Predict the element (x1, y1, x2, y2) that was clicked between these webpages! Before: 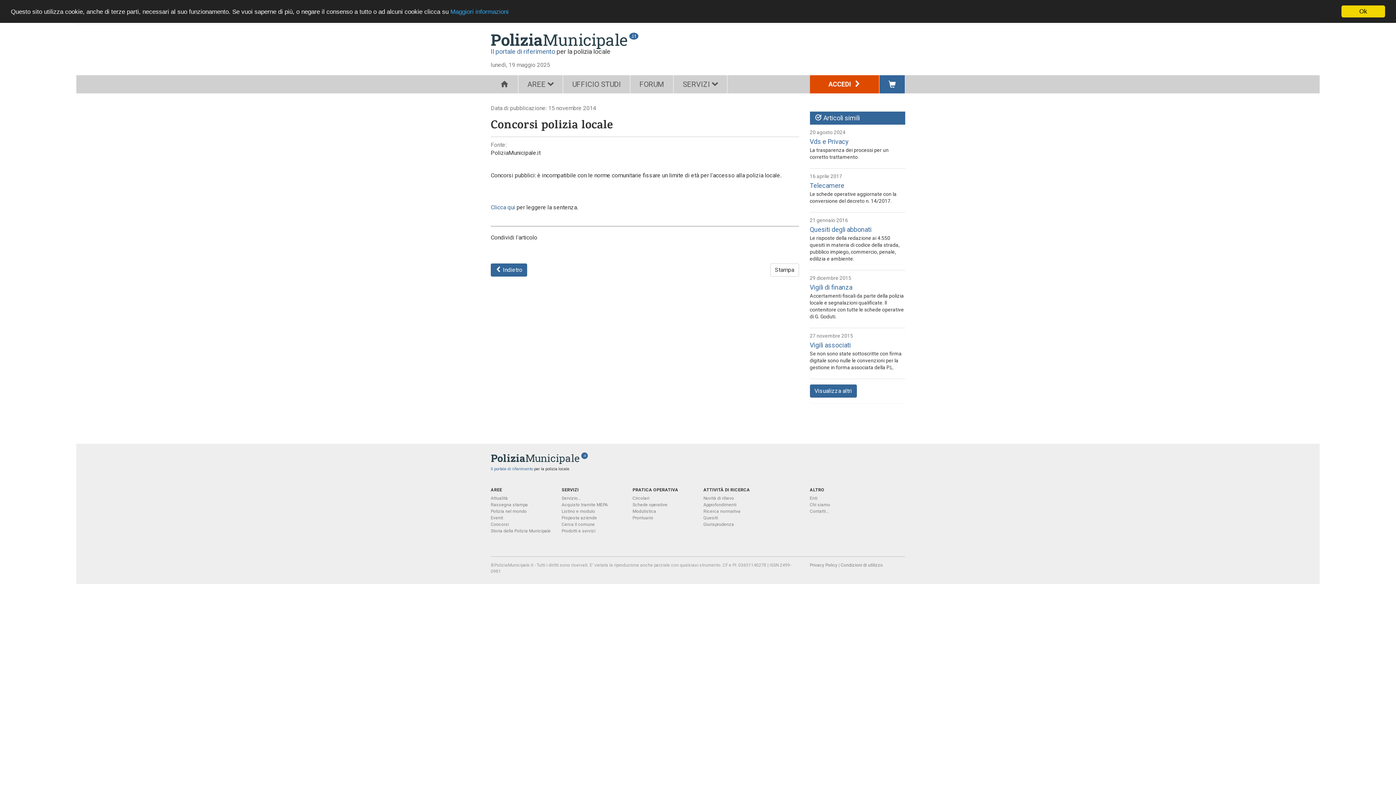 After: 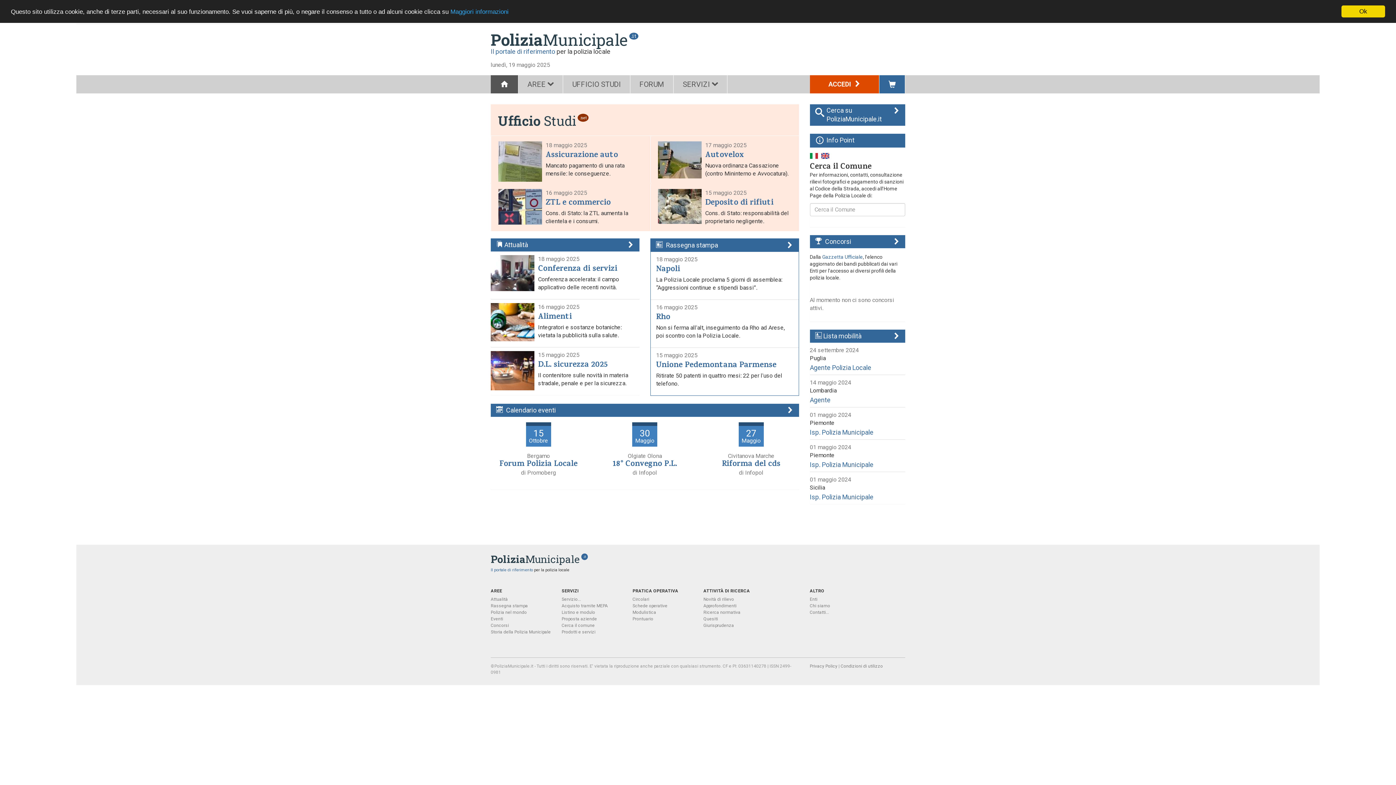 Action: bbox: (490, 75, 518, 93)